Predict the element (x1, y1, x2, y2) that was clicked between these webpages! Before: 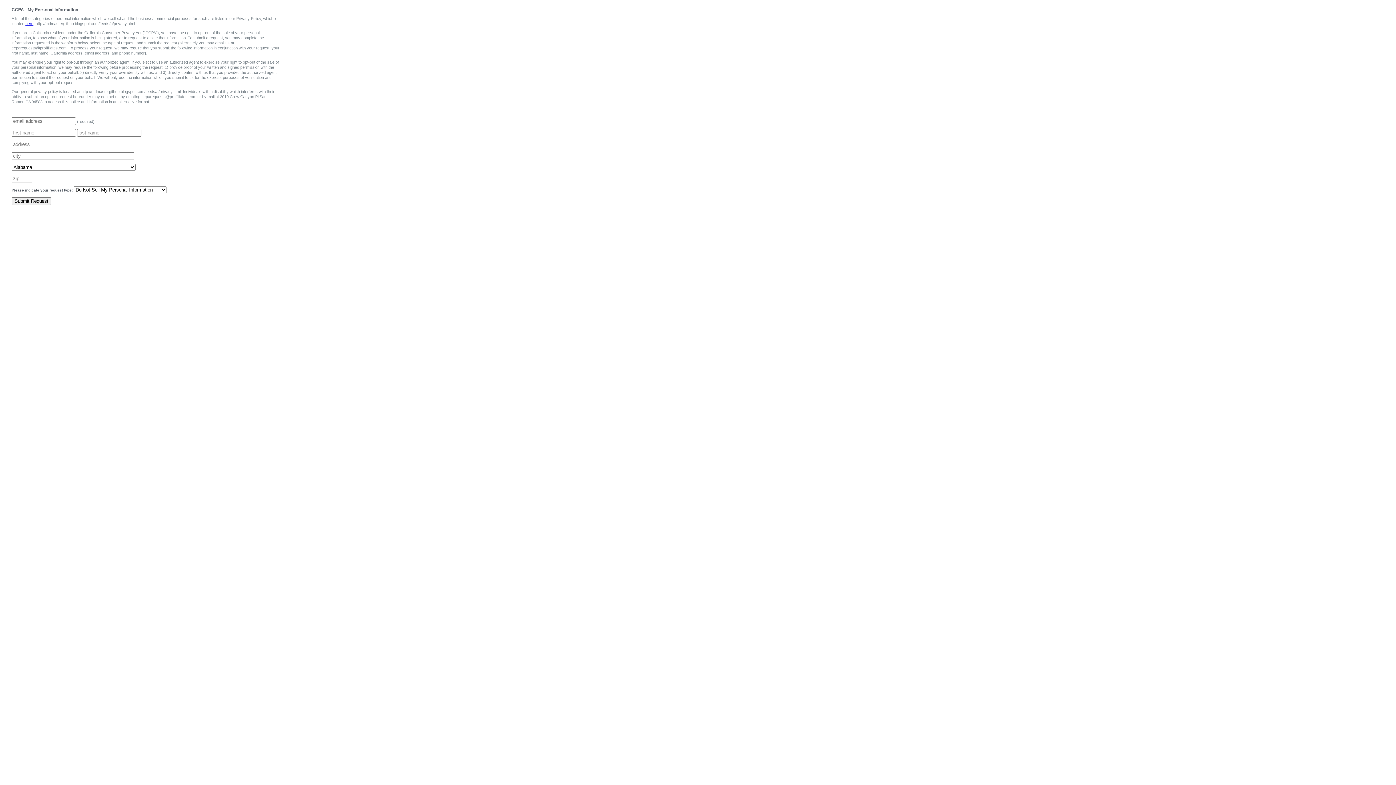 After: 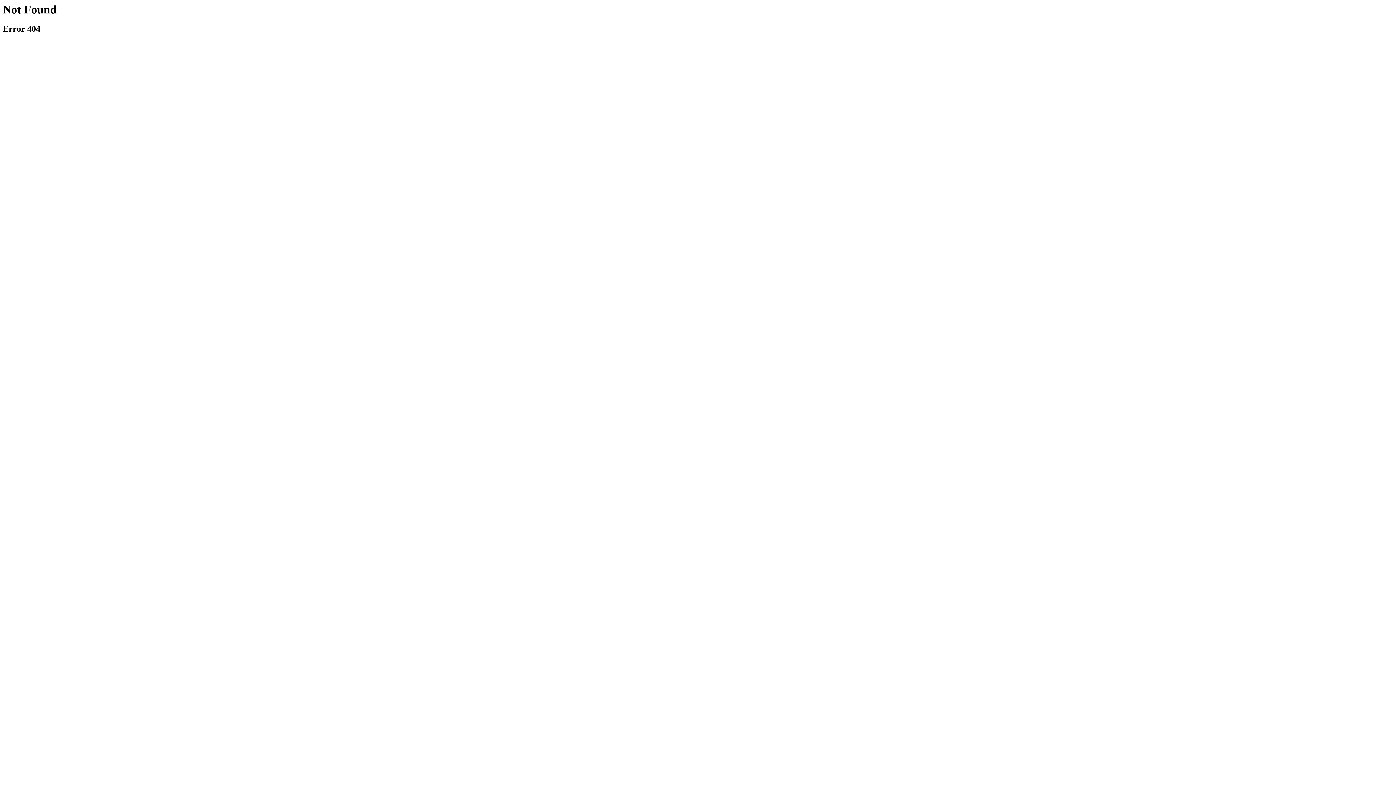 Action: label: here bbox: (25, 21, 33, 25)